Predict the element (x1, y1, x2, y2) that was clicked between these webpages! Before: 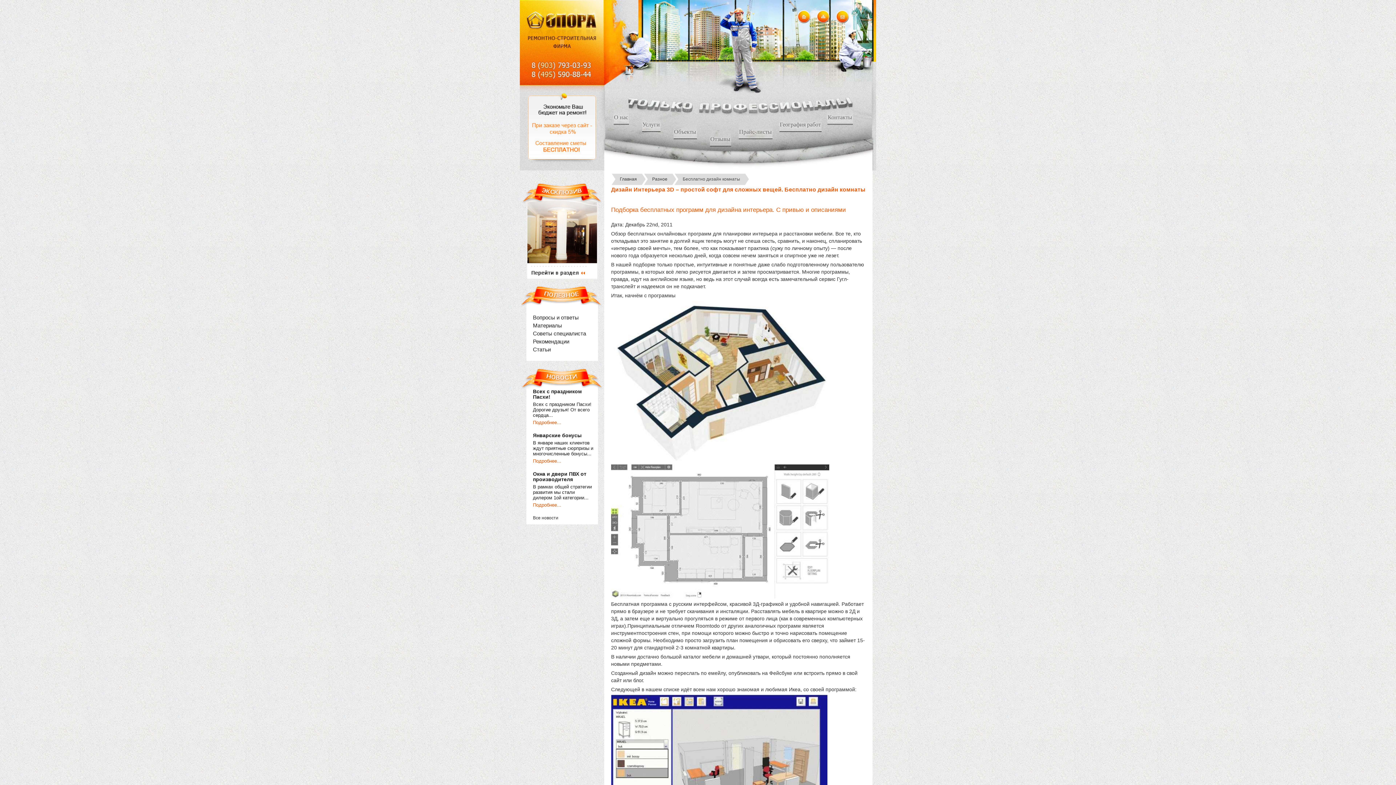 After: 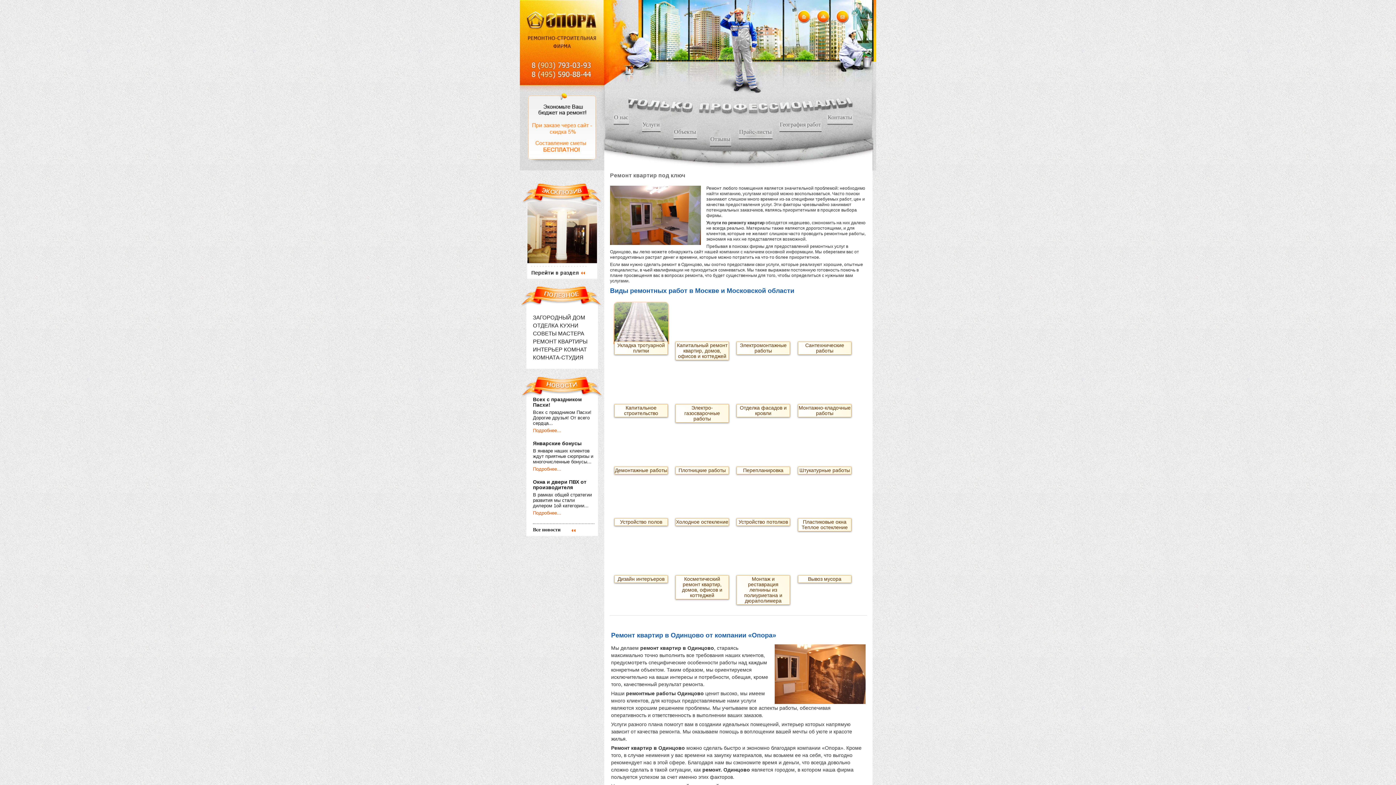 Action: label: Подробнее... bbox: (533, 419, 561, 425)